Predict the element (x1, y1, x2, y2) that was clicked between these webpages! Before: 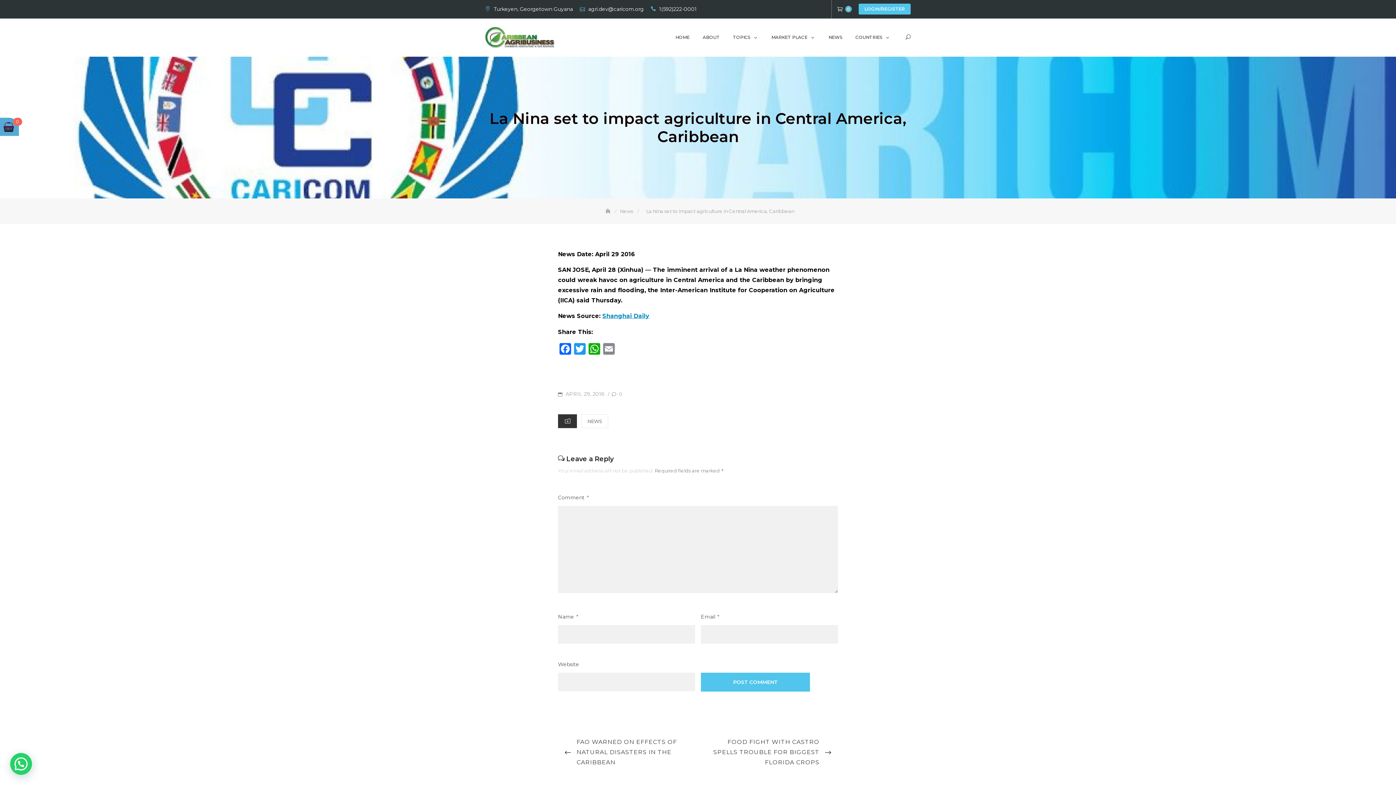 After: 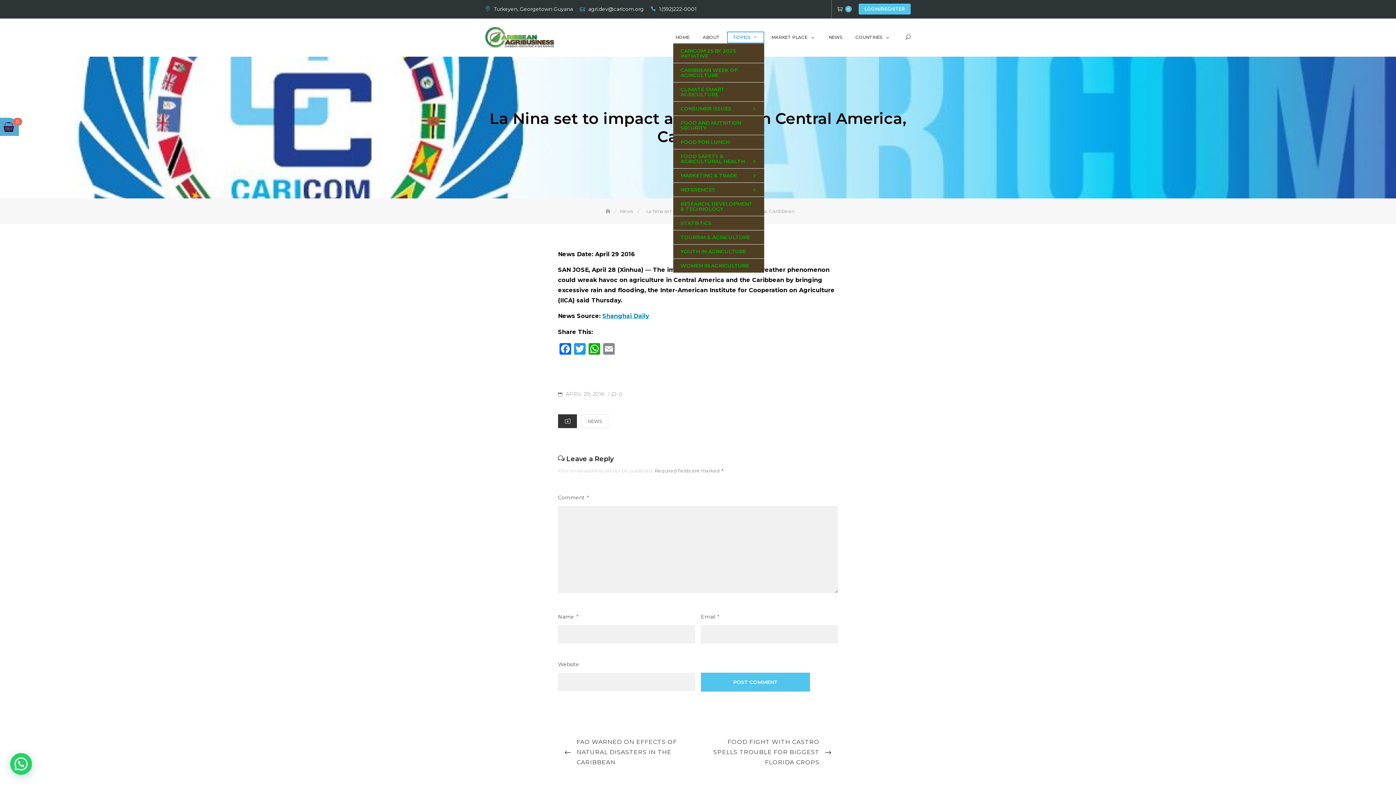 Action: label: TOPICS bbox: (727, 31, 764, 43)